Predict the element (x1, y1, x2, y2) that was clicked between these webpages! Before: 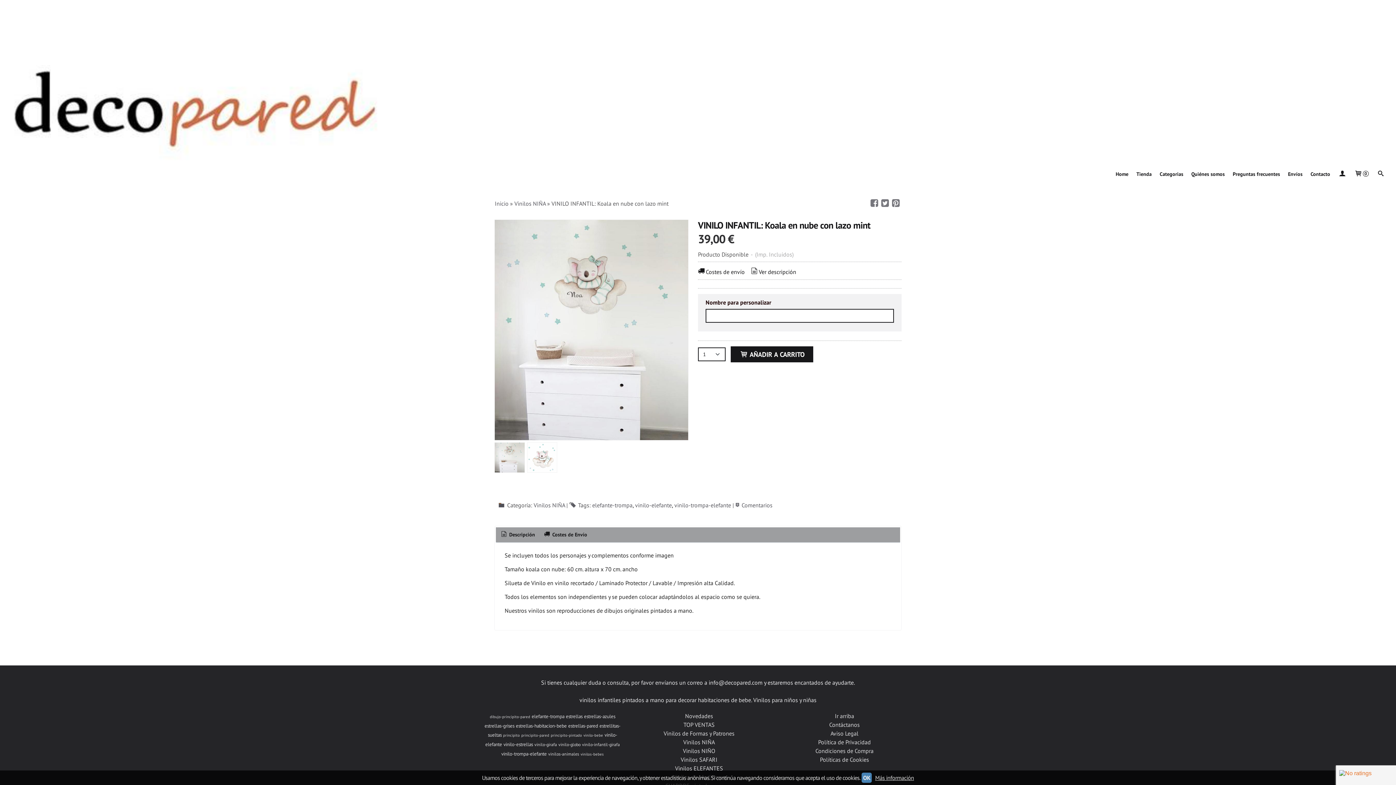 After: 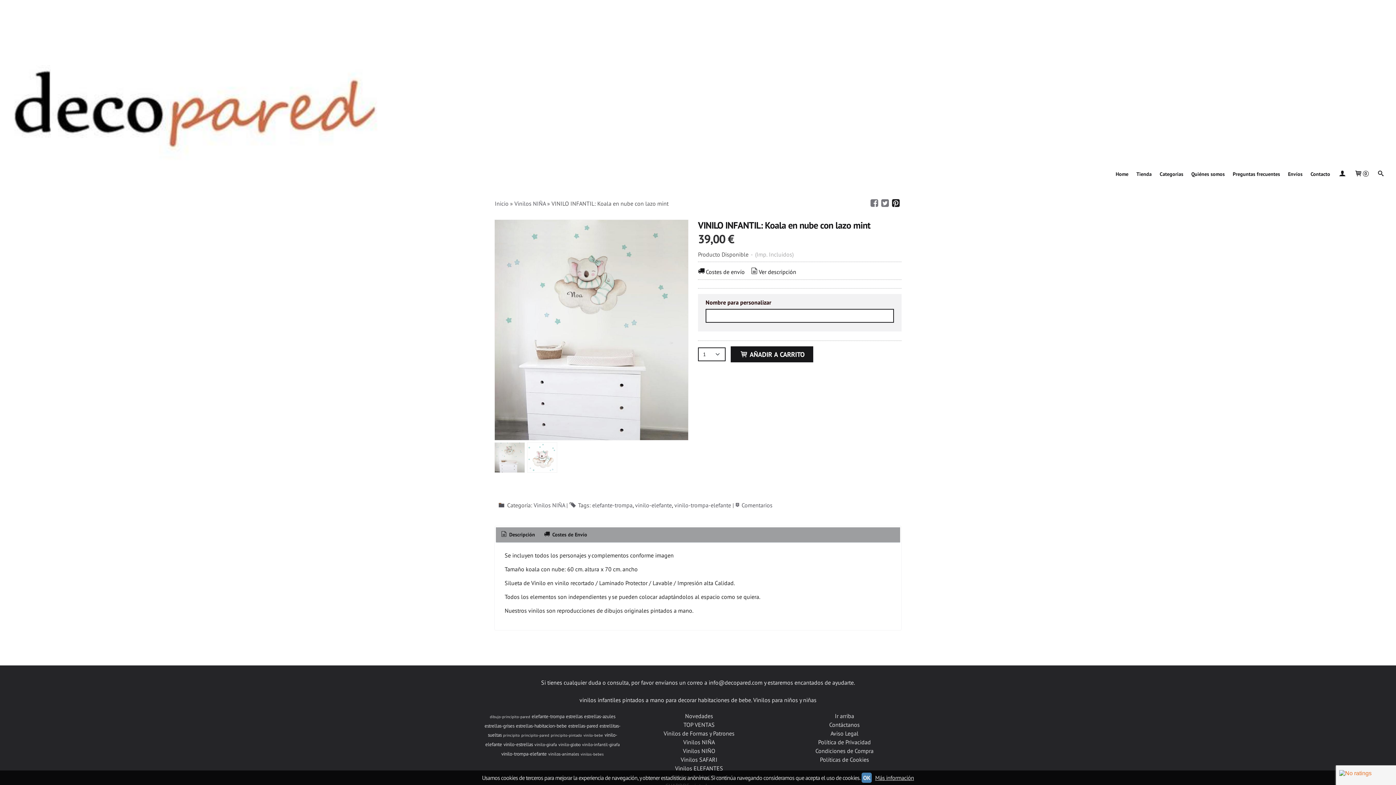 Action: bbox: (890, 199, 901, 206)